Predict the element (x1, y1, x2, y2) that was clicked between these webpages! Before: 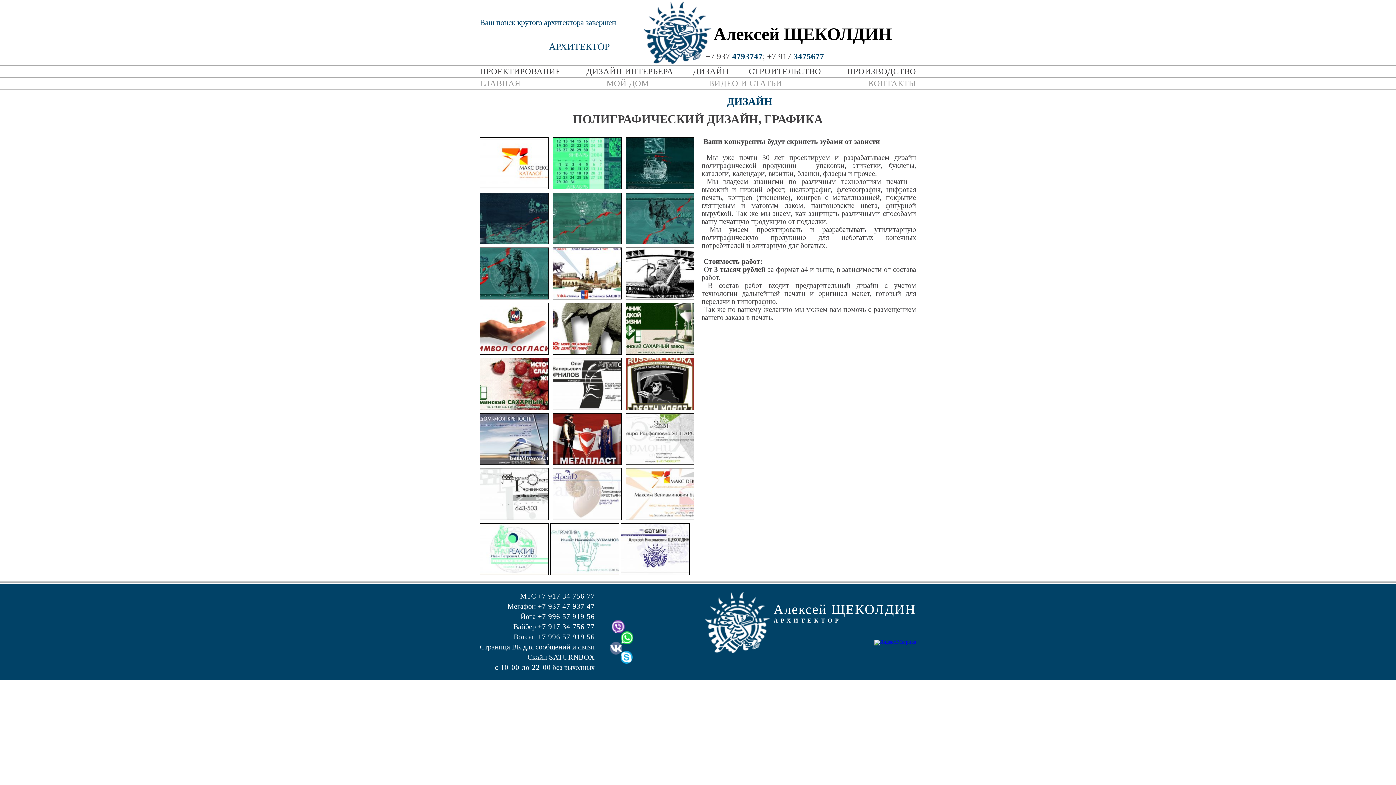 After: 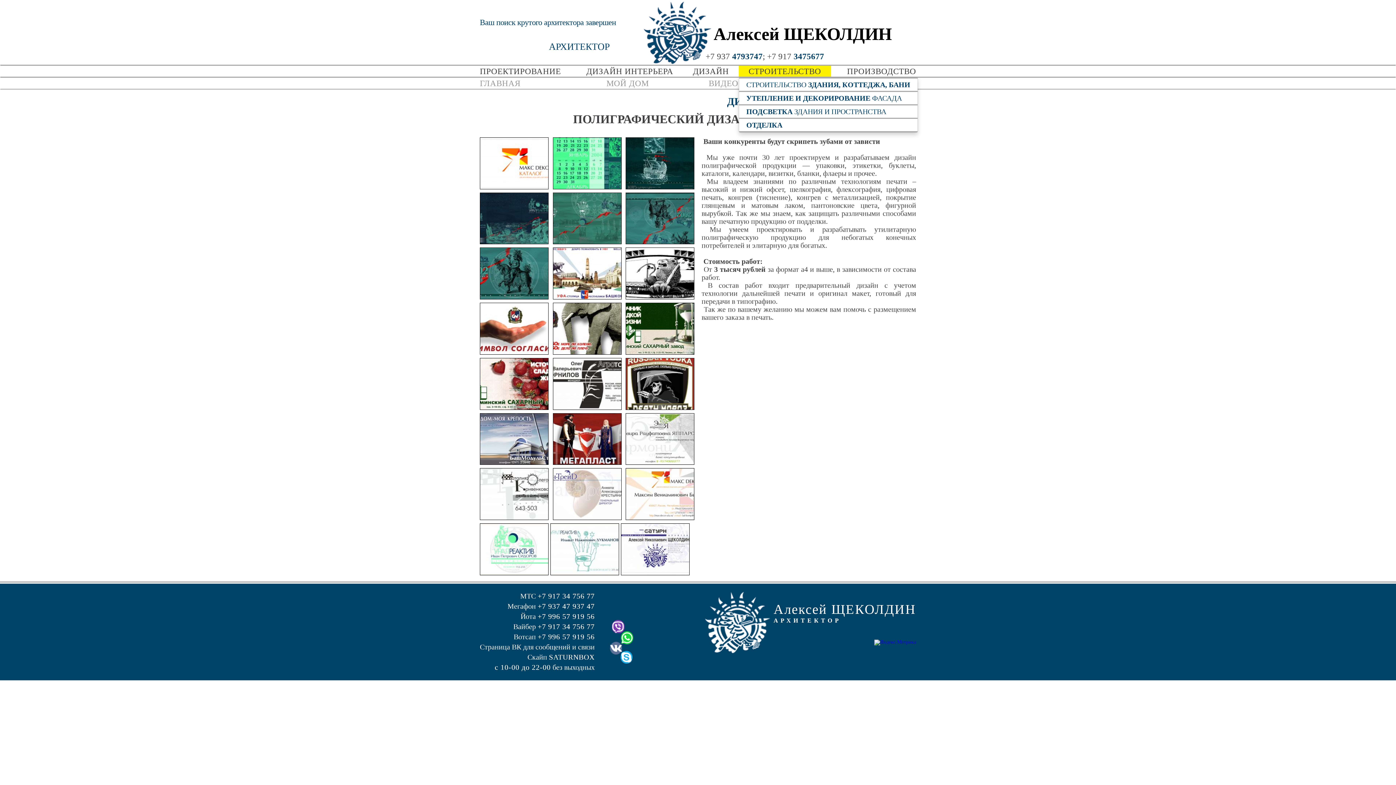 Action: label: СТРОИТЕЛЬСТВО bbox: (738, 65, 831, 76)